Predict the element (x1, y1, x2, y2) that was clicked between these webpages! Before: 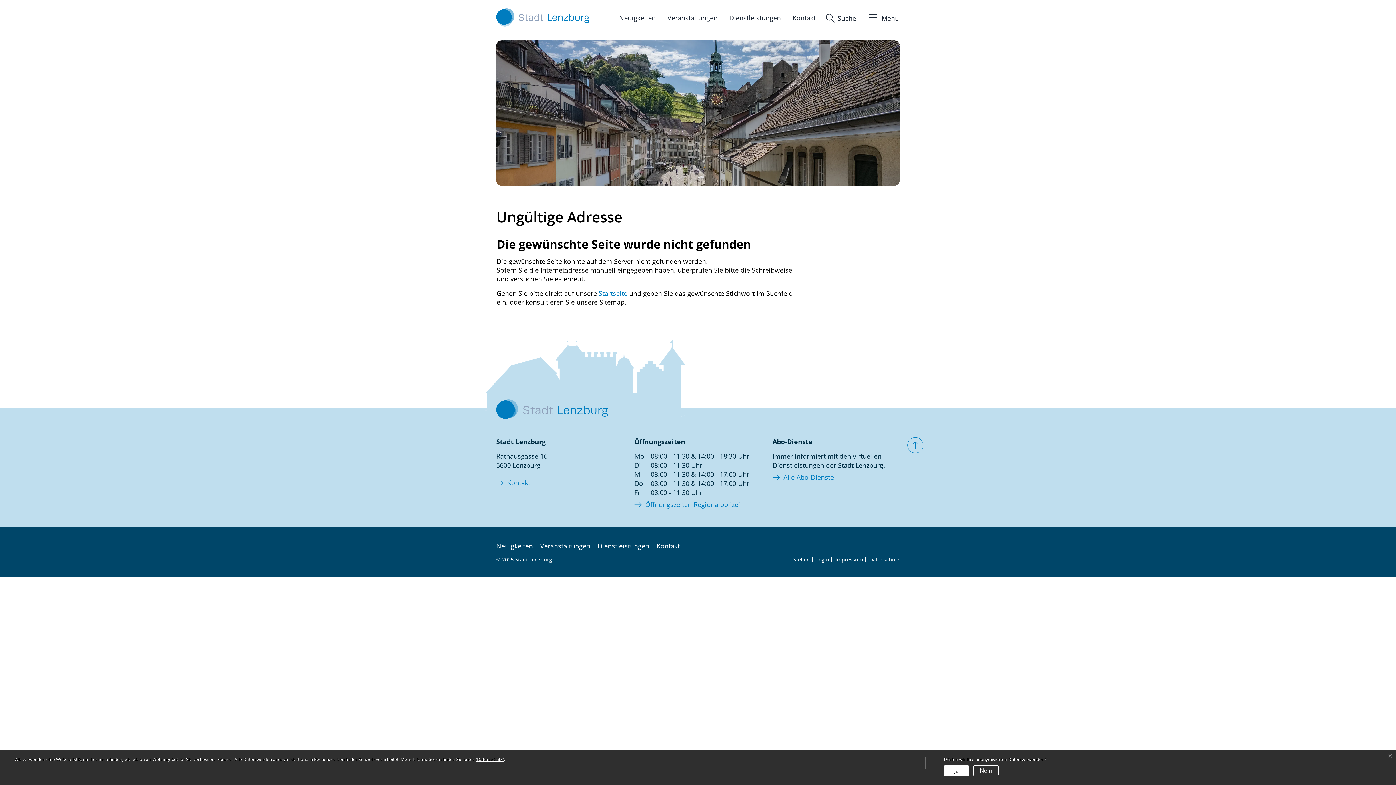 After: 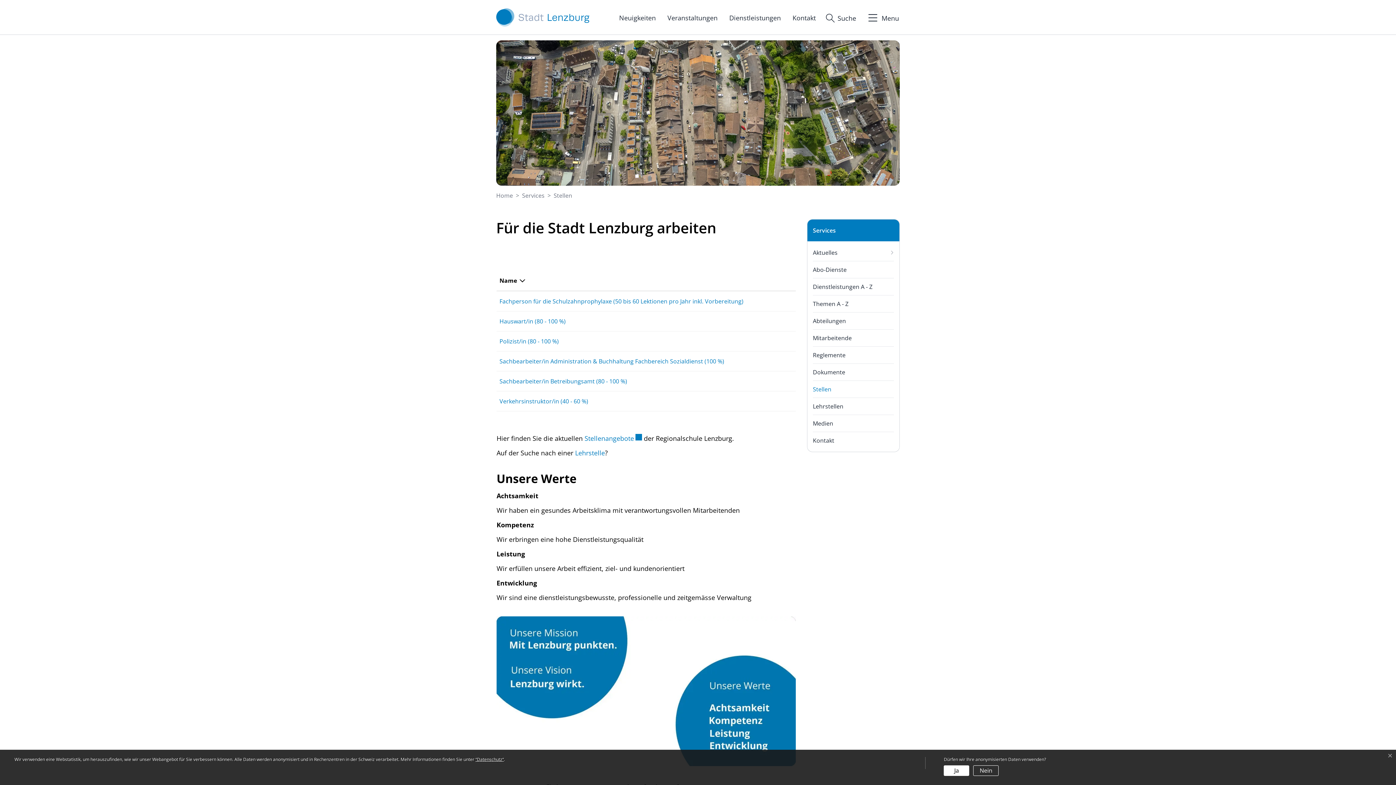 Action: label: Stellen bbox: (793, 556, 810, 563)